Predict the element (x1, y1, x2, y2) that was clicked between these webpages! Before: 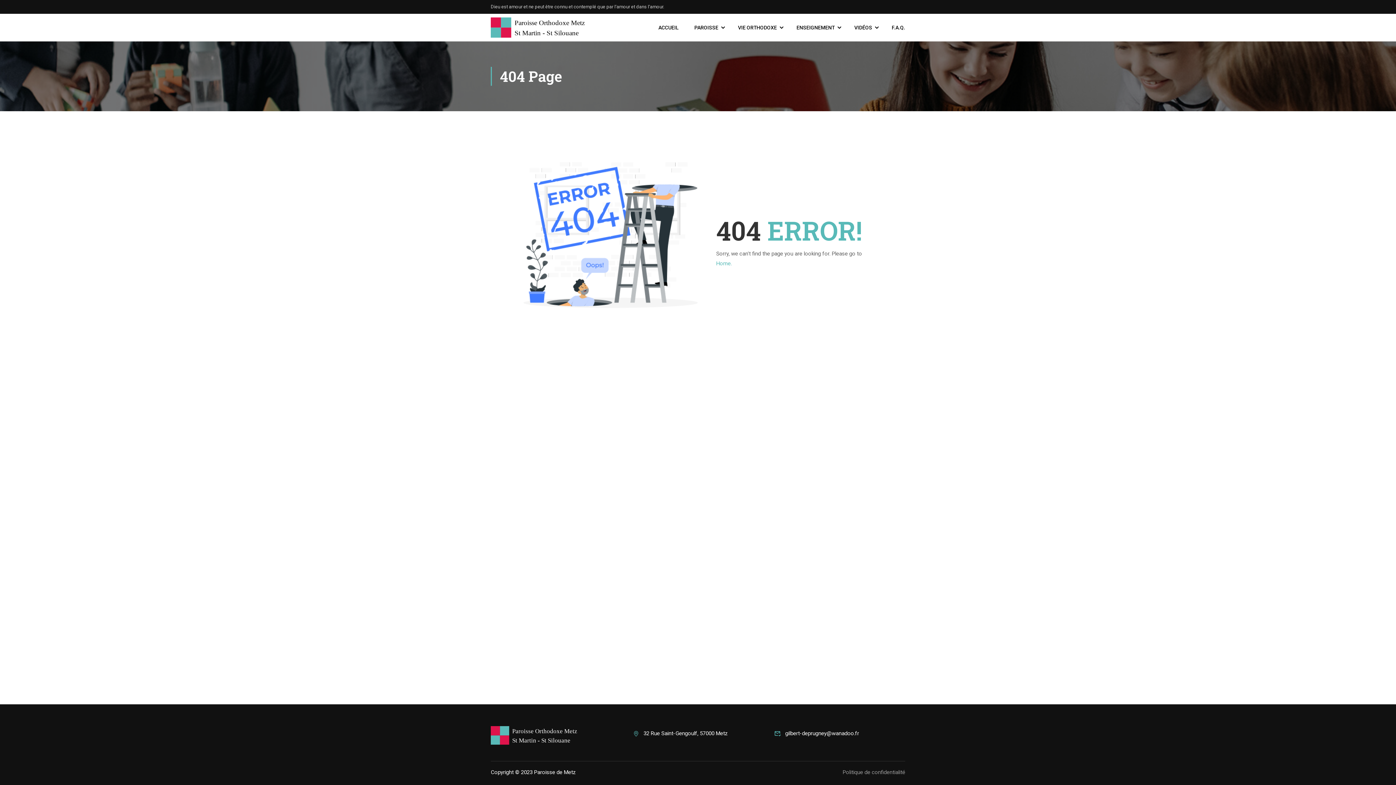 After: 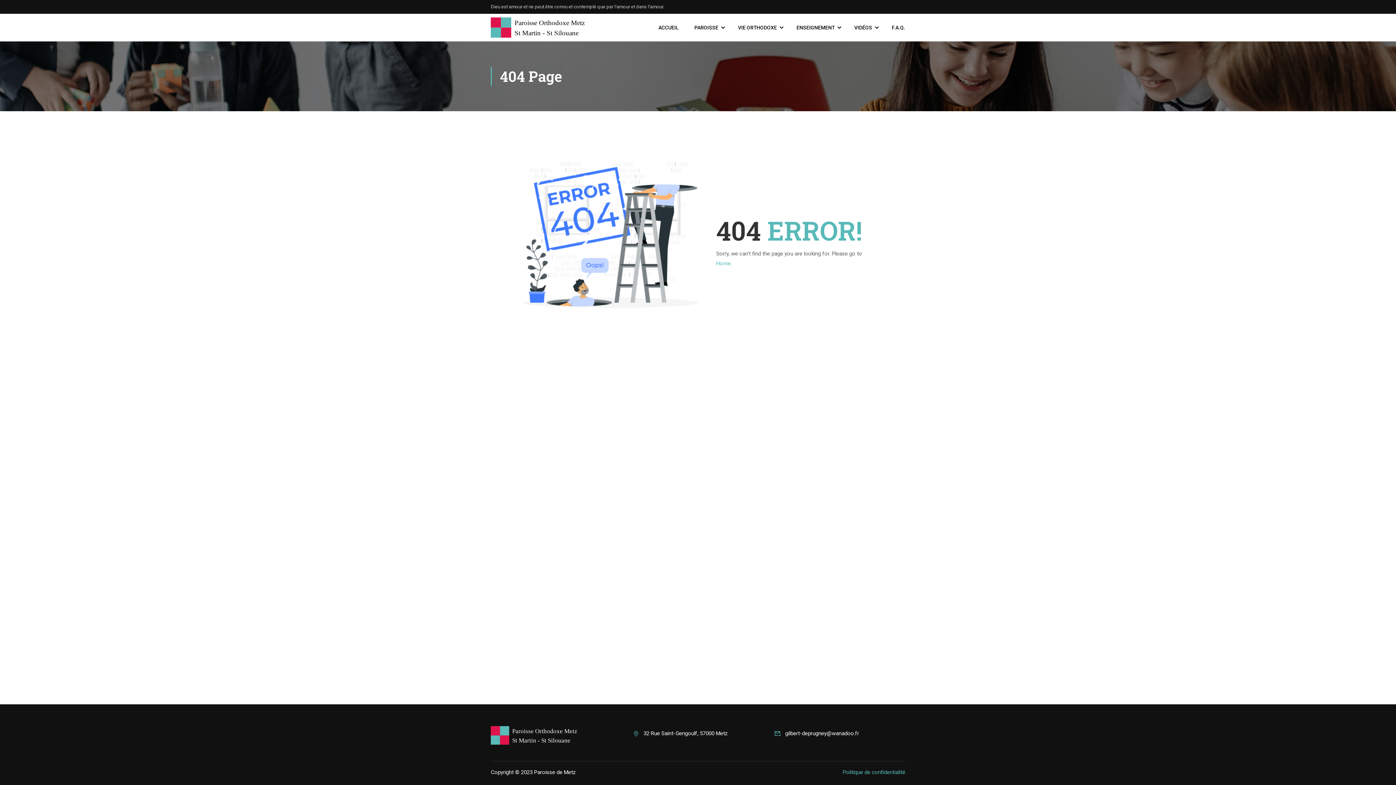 Action: label: Politique de confidentialité bbox: (842, 769, 905, 776)